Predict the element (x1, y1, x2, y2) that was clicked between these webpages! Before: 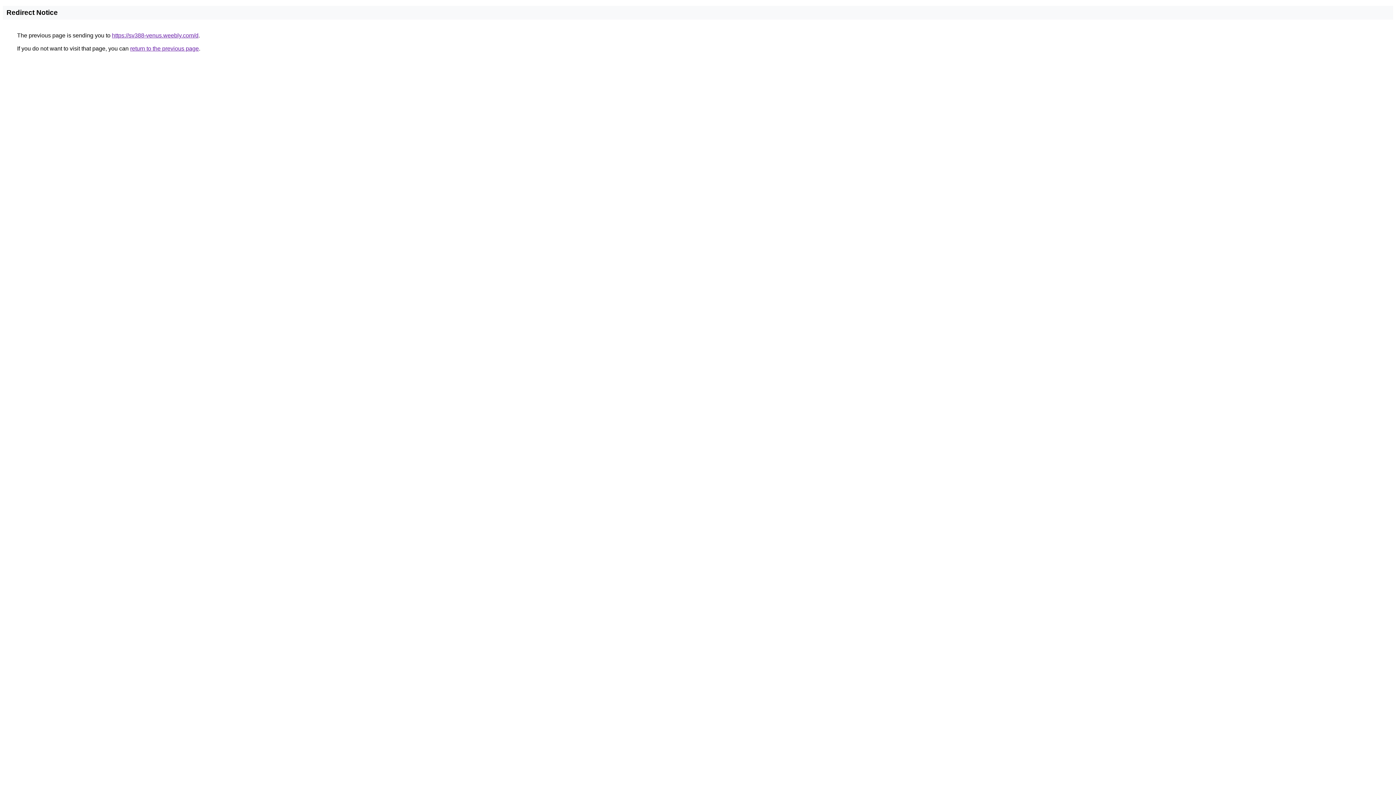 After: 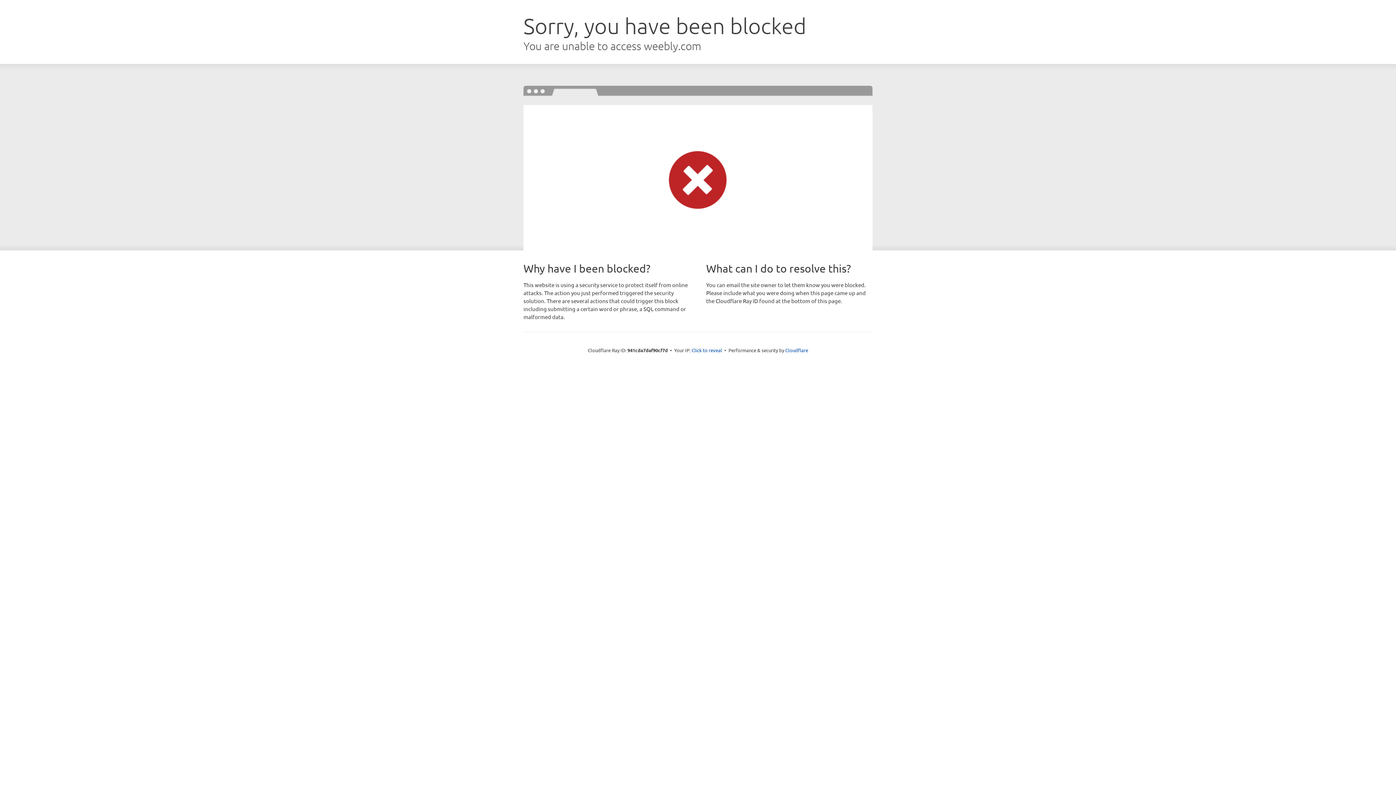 Action: bbox: (112, 32, 198, 38) label: https://sv388-venus.weebly.com/d